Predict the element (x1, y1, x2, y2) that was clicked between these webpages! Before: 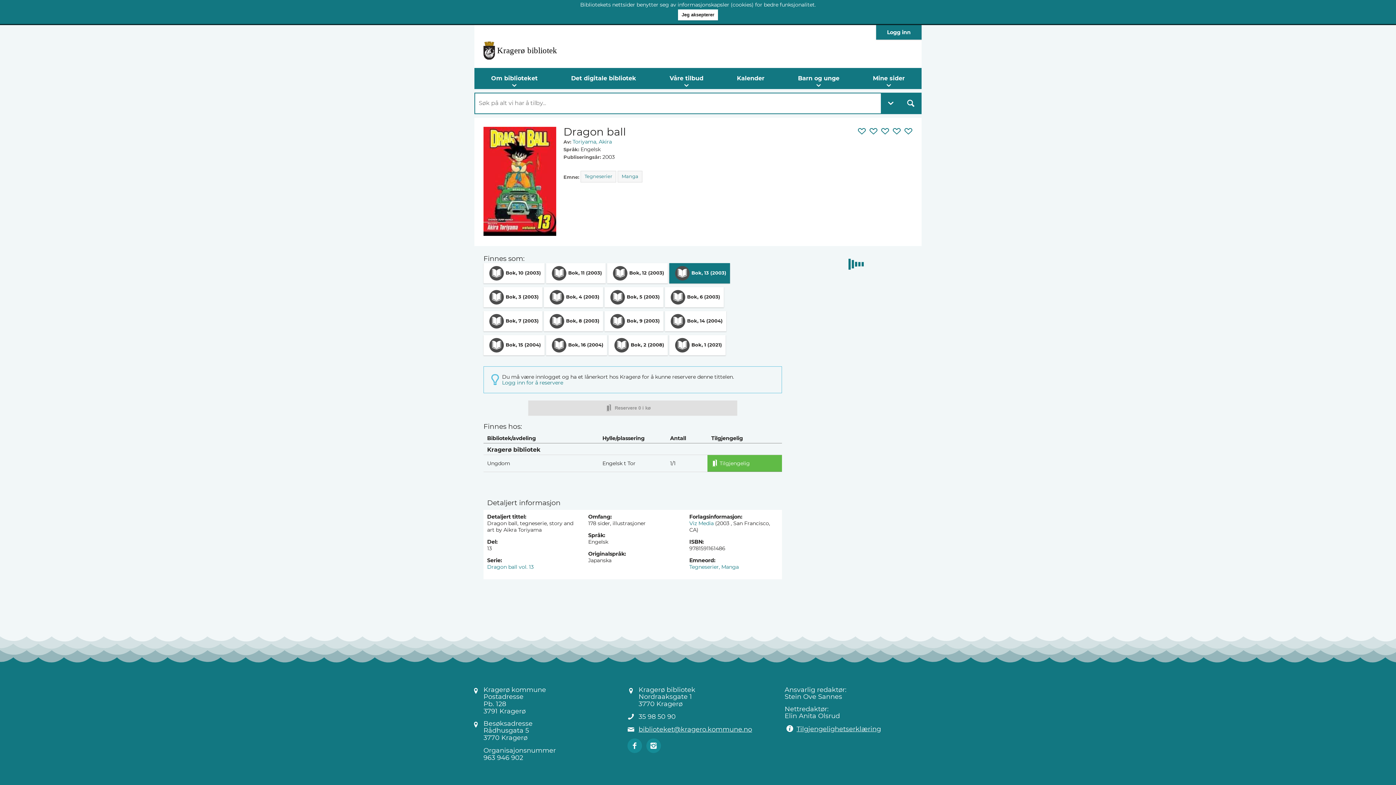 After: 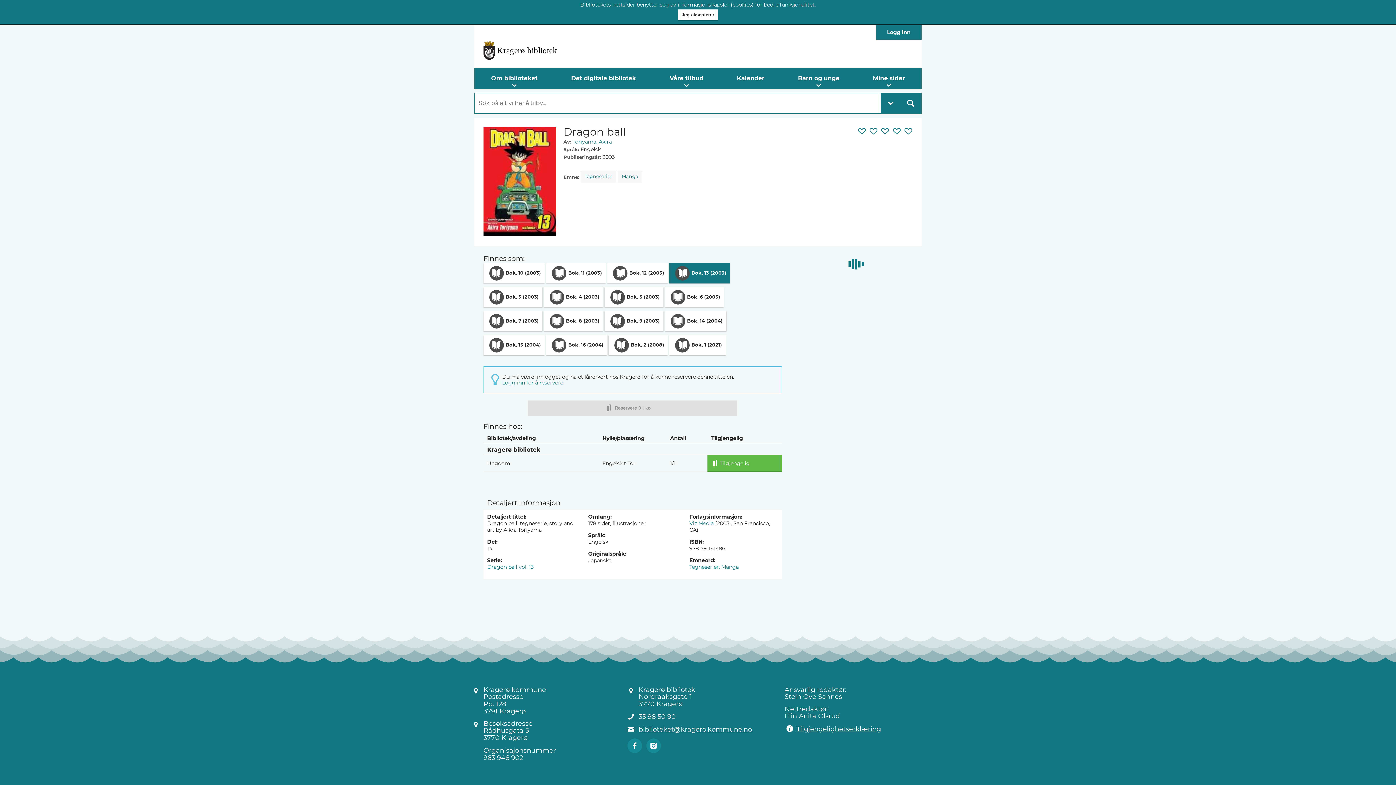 Action: label: Bok, 13 (2003) bbox: (669, 263, 730, 283)